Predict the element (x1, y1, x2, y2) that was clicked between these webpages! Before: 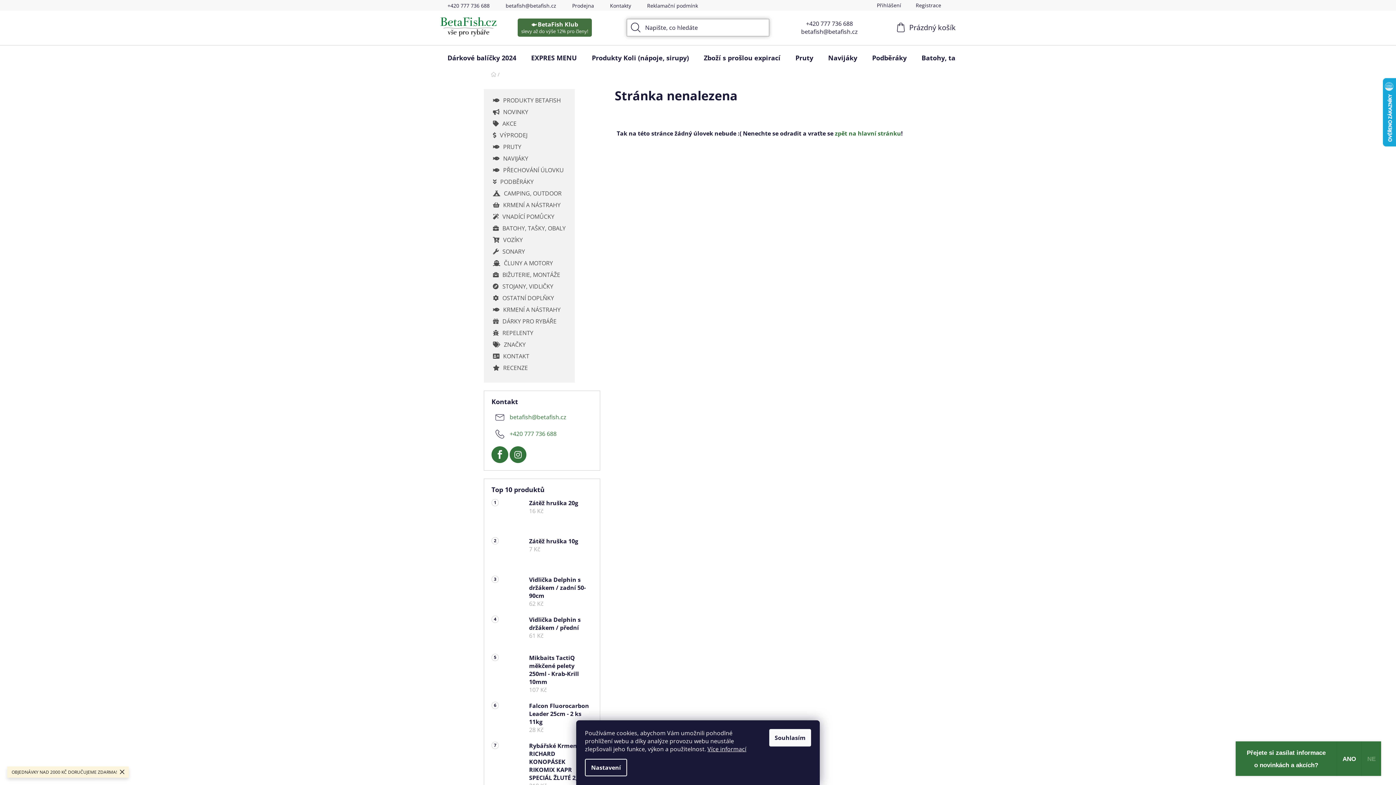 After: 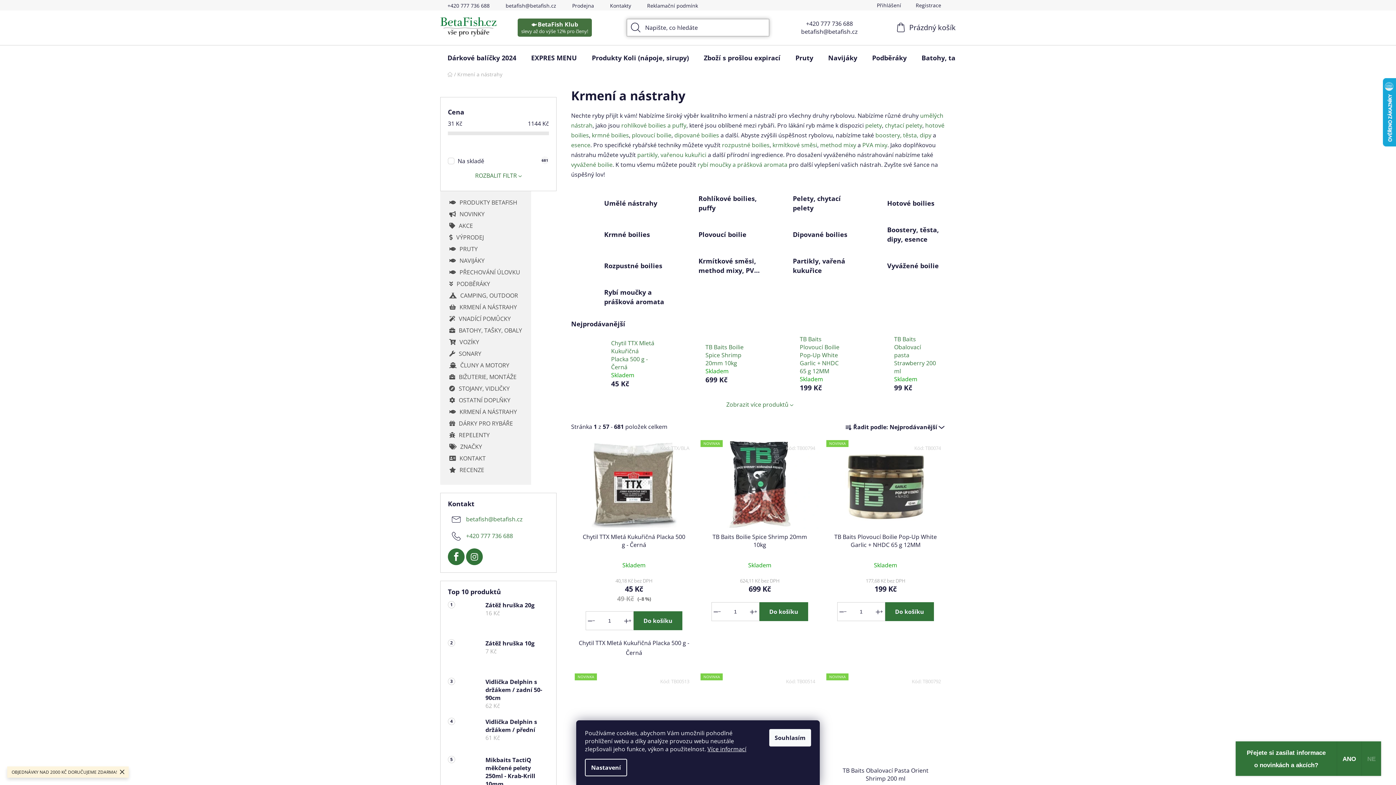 Action: label: KRMENÍ A NÁSTRAHY bbox: (503, 305, 560, 313)